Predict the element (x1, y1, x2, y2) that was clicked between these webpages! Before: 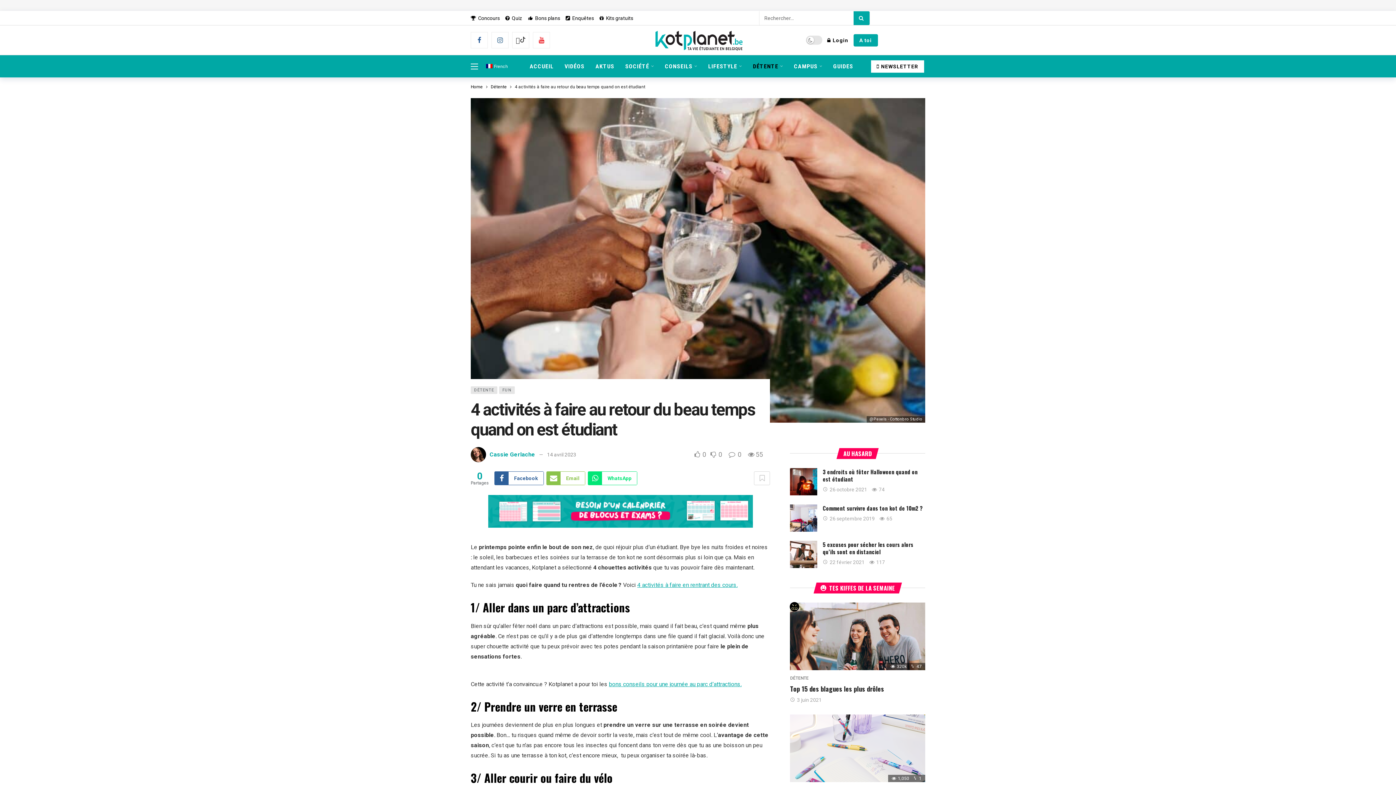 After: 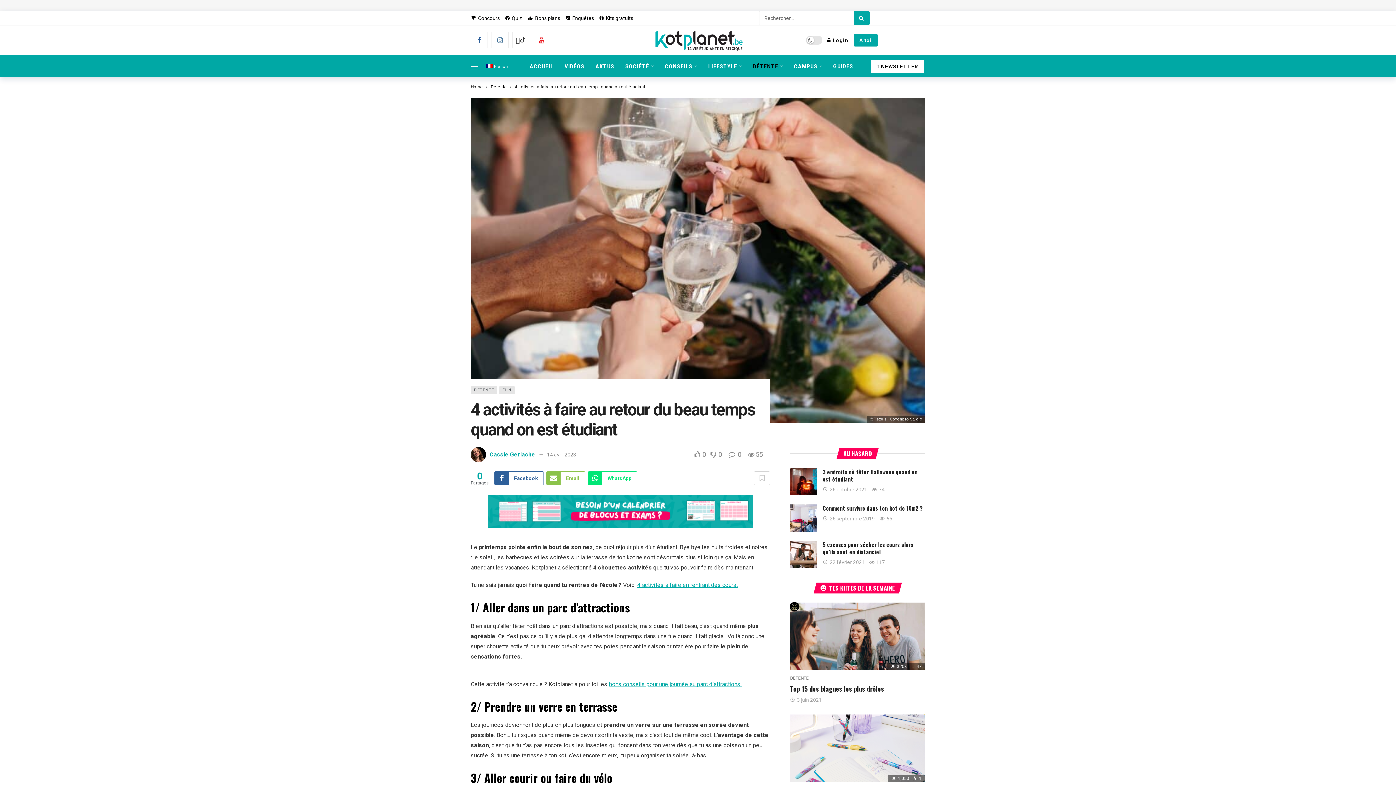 Action: bbox: (483, 59, 513, 73) label: French